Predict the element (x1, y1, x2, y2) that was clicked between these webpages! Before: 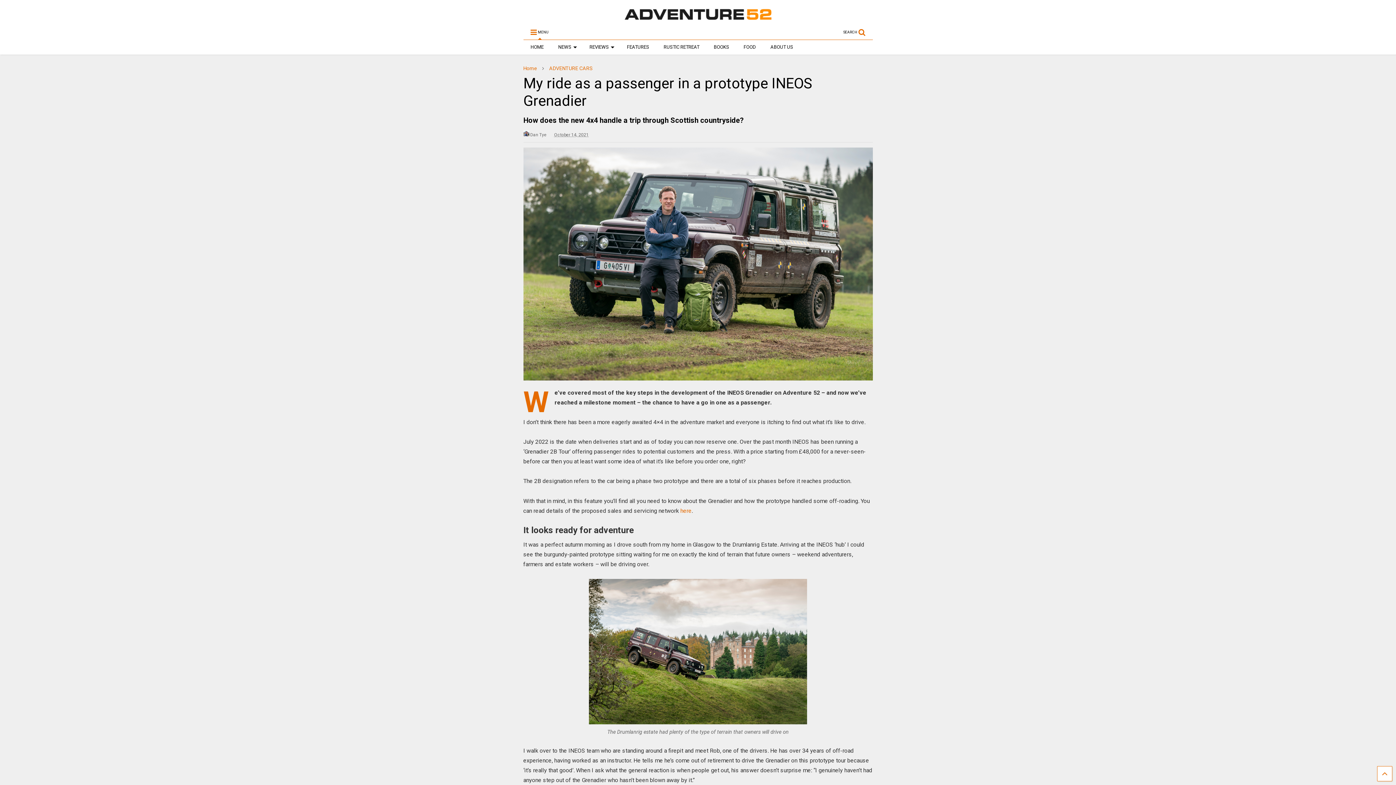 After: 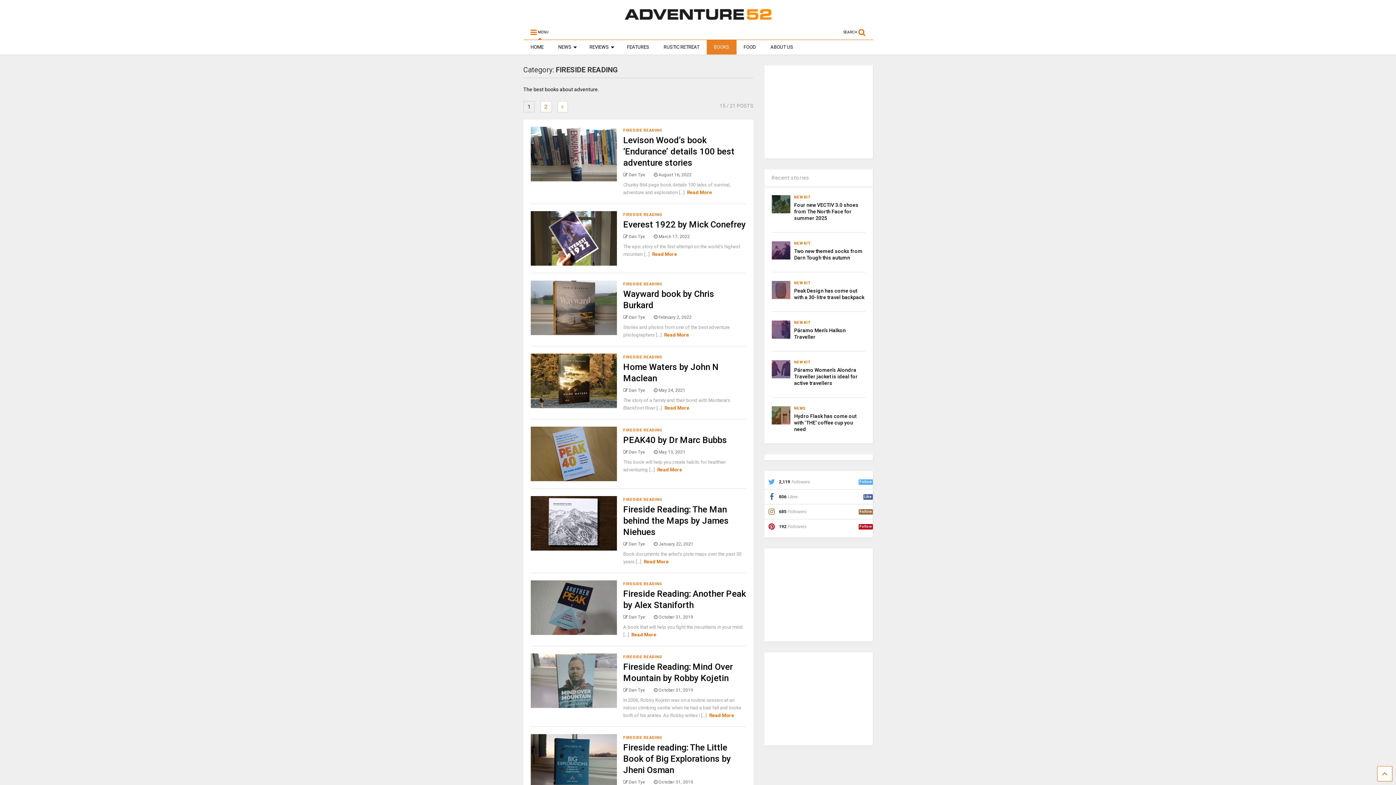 Action: label: BOOKS bbox: (706, 40, 736, 54)